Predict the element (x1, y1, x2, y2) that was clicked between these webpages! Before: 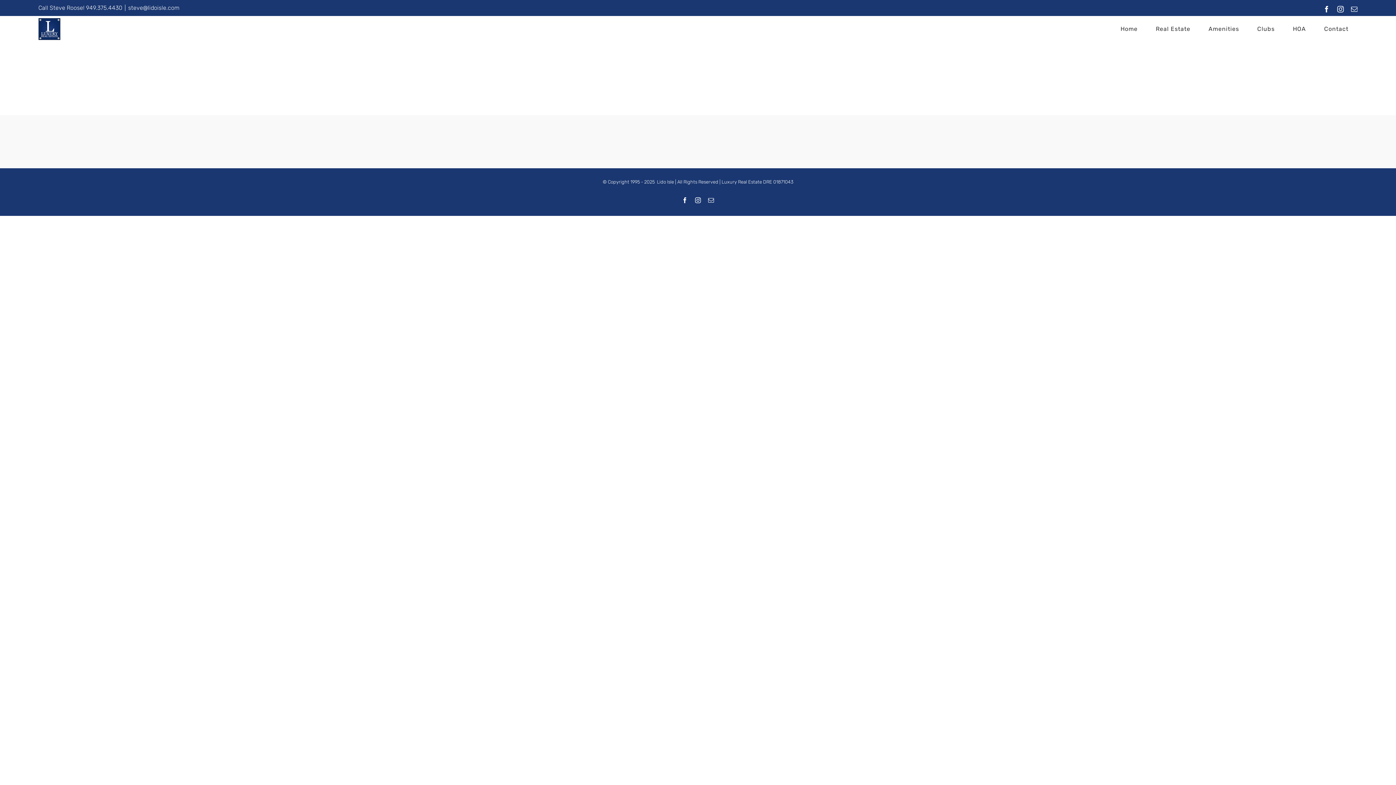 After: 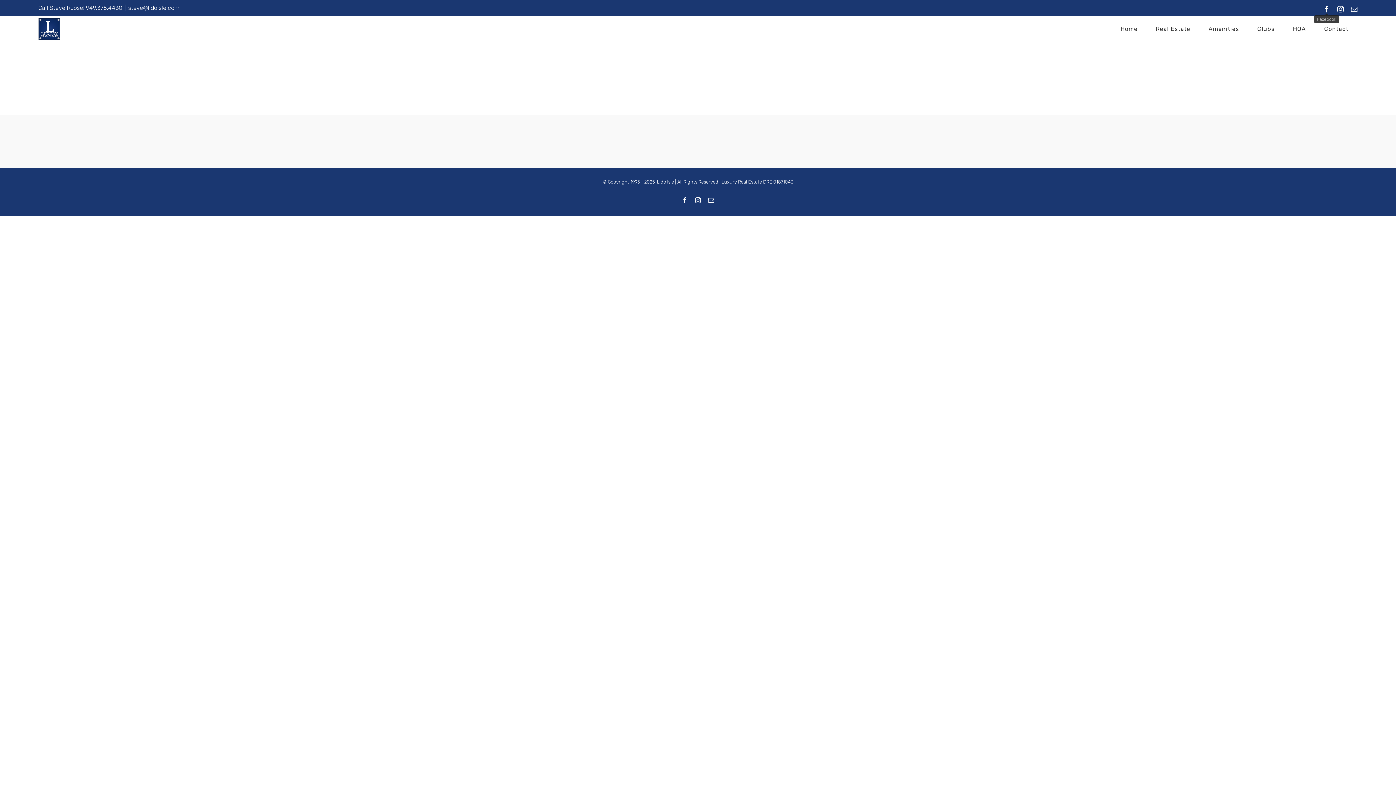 Action: bbox: (1323, 5, 1330, 12) label: Facebook